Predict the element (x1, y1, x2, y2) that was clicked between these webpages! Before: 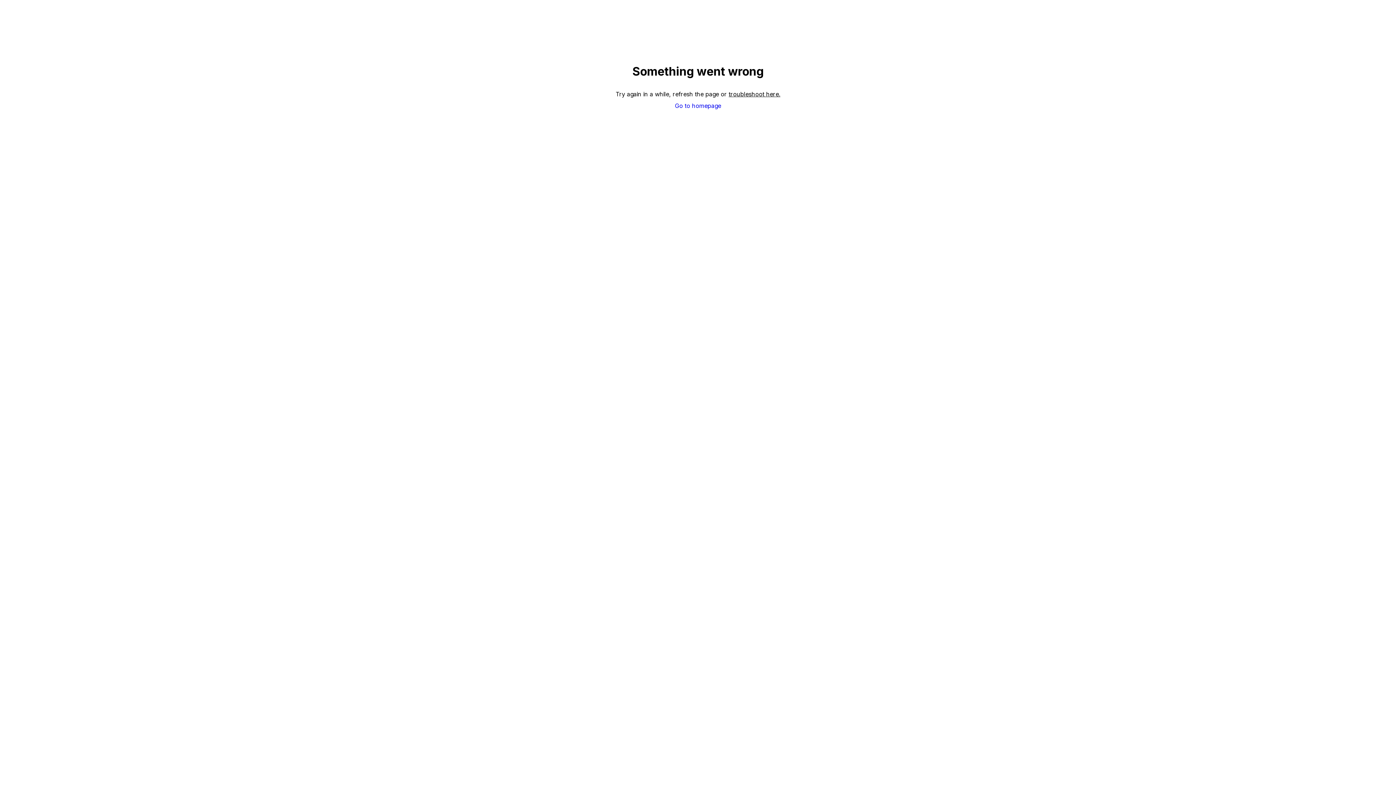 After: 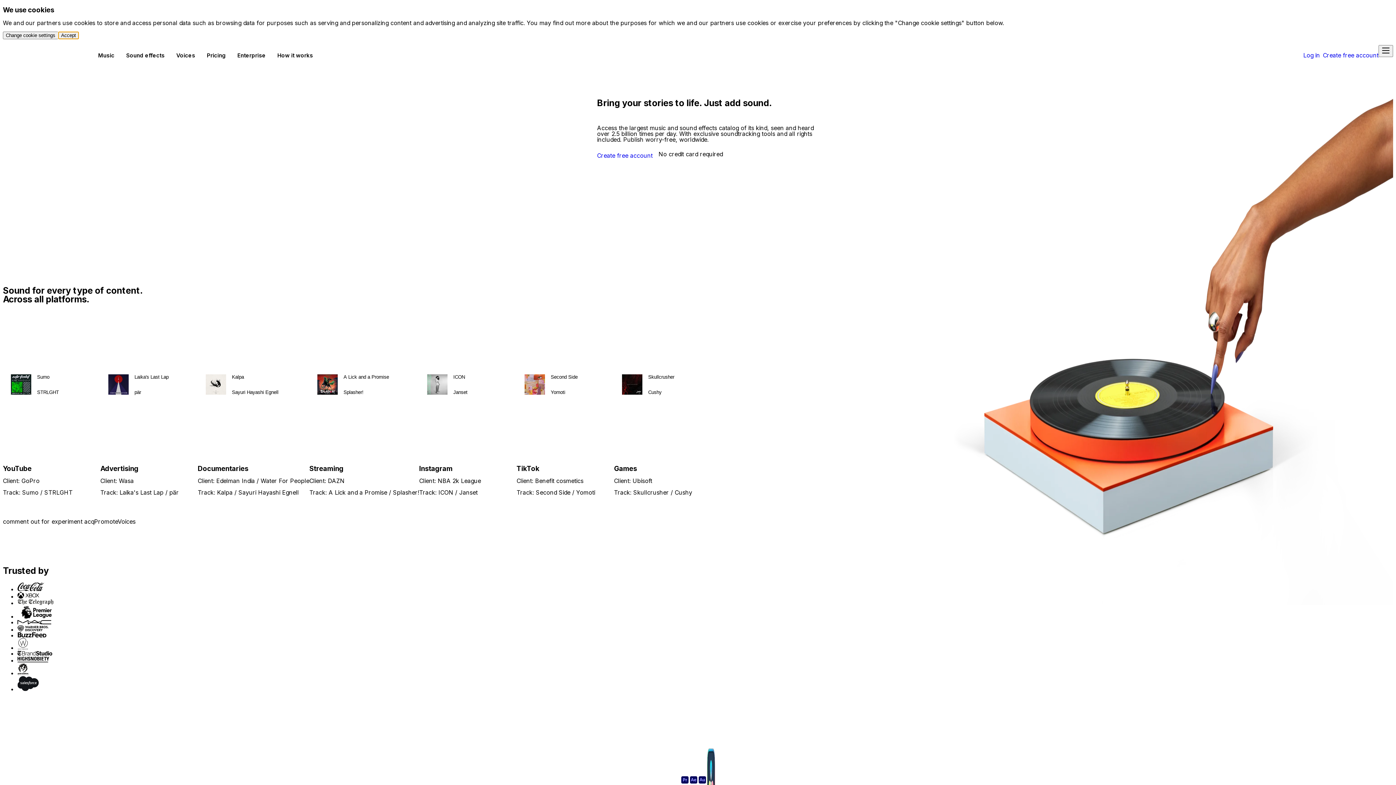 Action: label: Go to homepage bbox: (675, 102, 721, 108)